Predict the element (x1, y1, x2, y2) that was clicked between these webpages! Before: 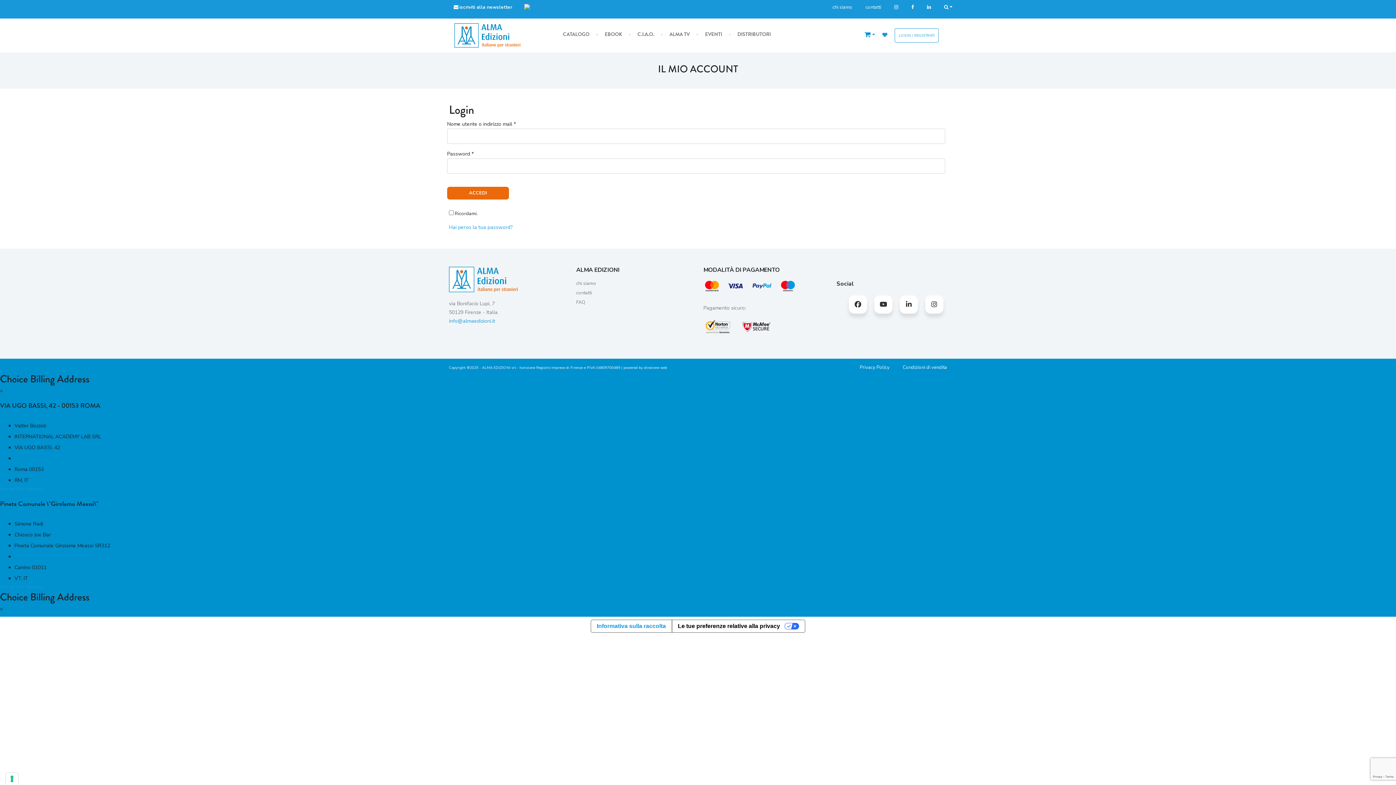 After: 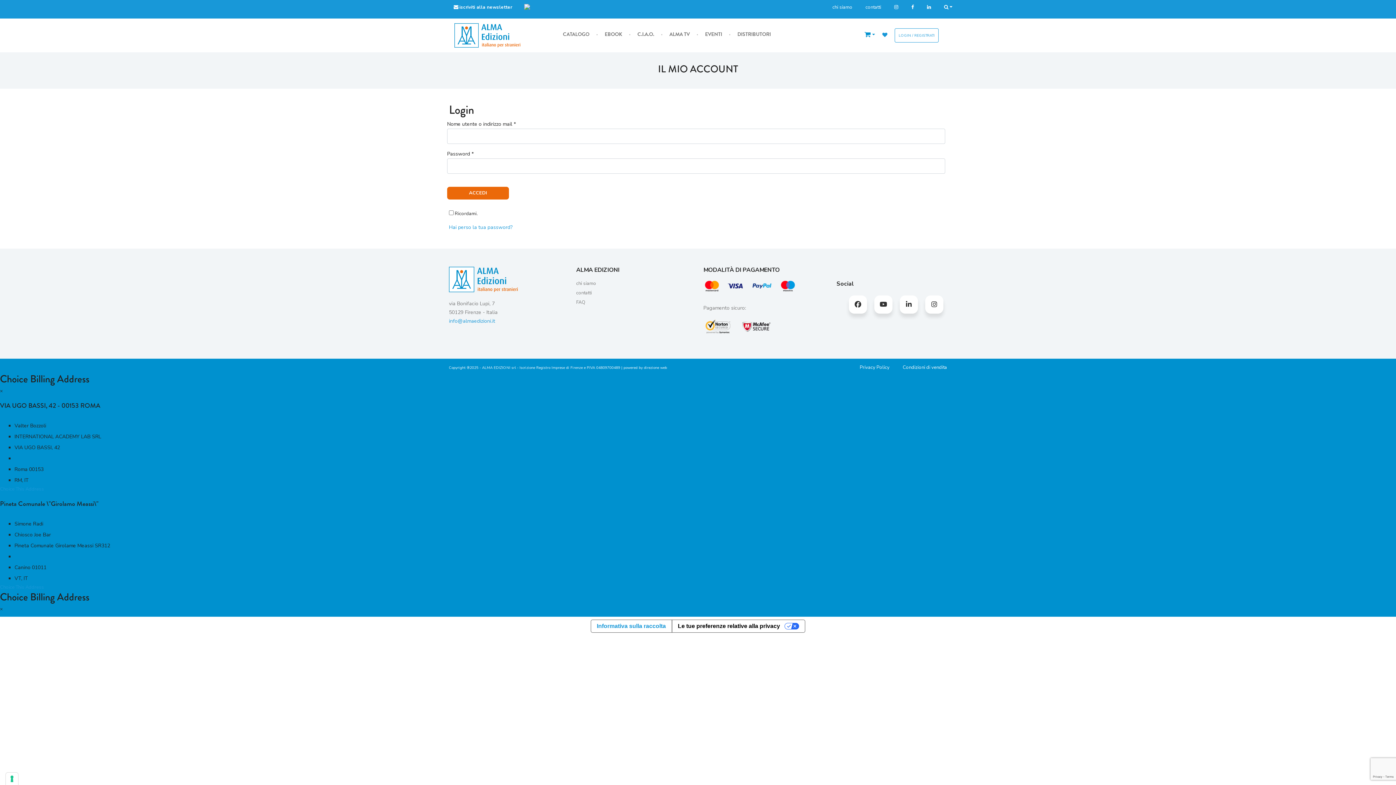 Action: bbox: (911, 4, 914, 10)